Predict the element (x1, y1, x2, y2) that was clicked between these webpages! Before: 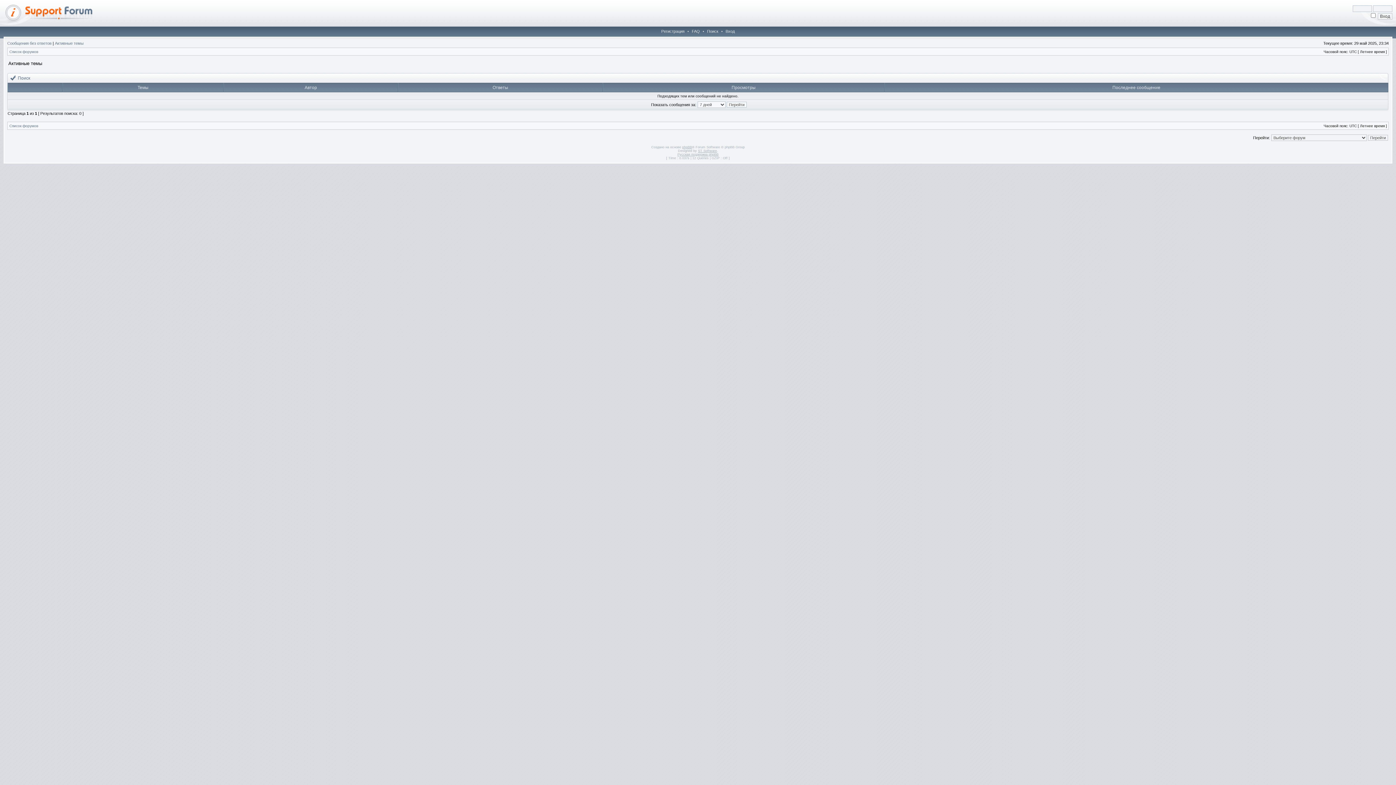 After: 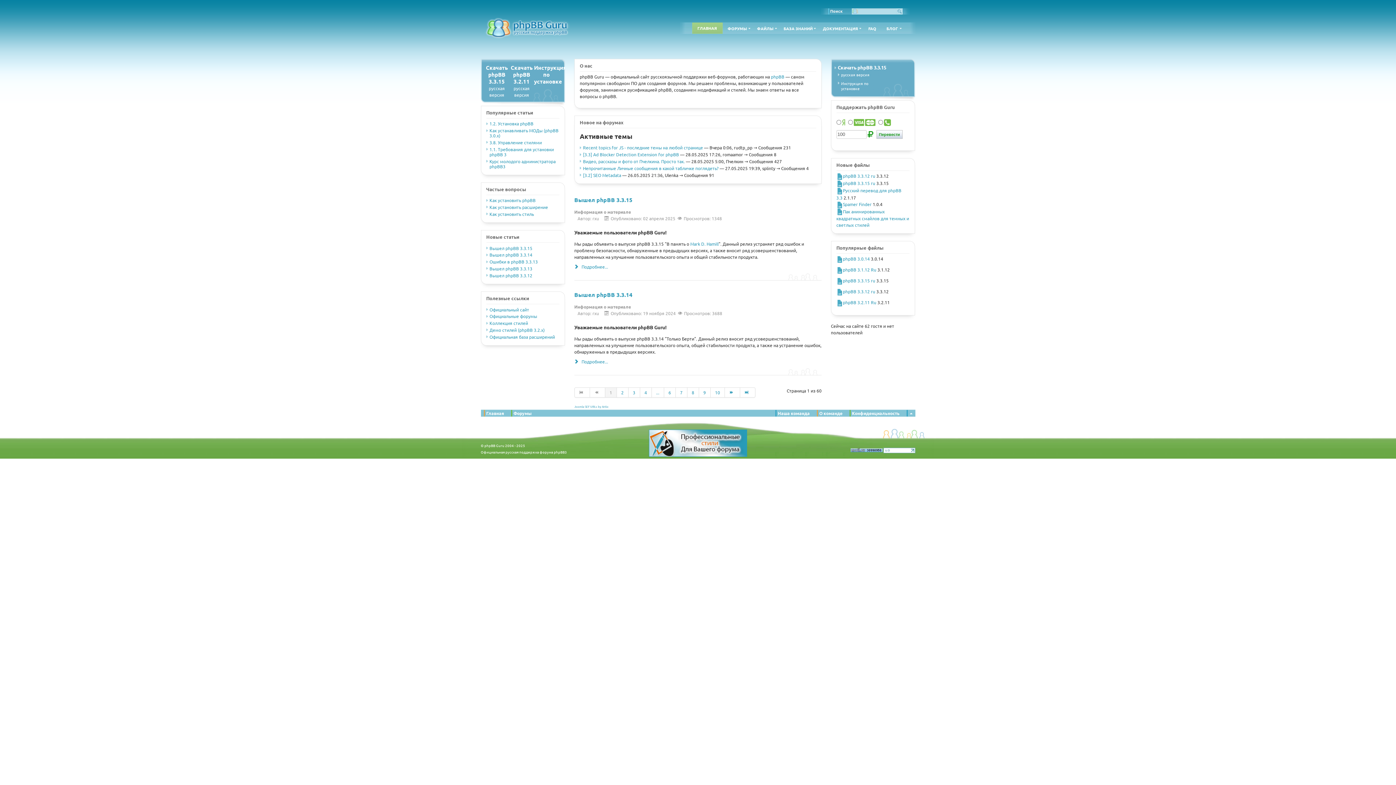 Action: label: Русская поддержка phpBB bbox: (677, 152, 718, 156)